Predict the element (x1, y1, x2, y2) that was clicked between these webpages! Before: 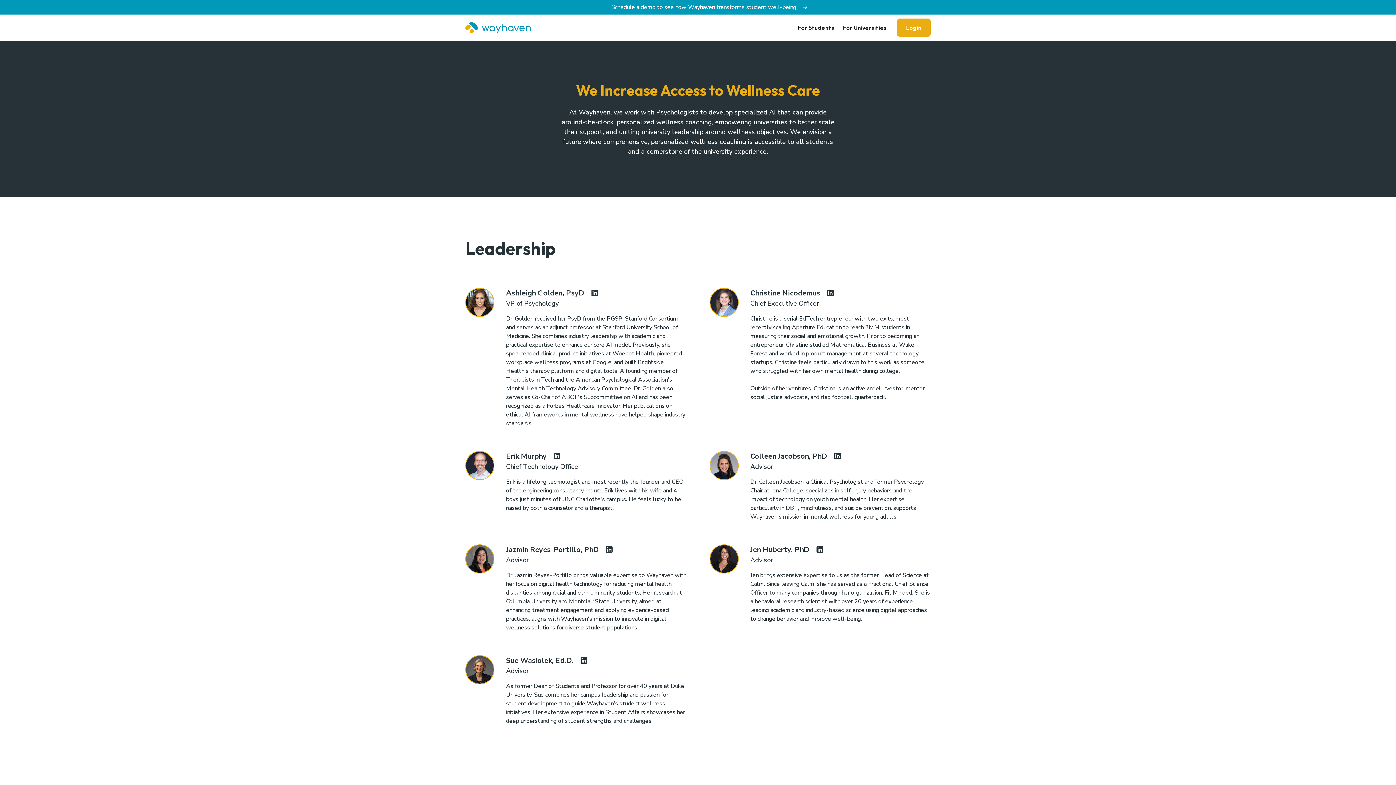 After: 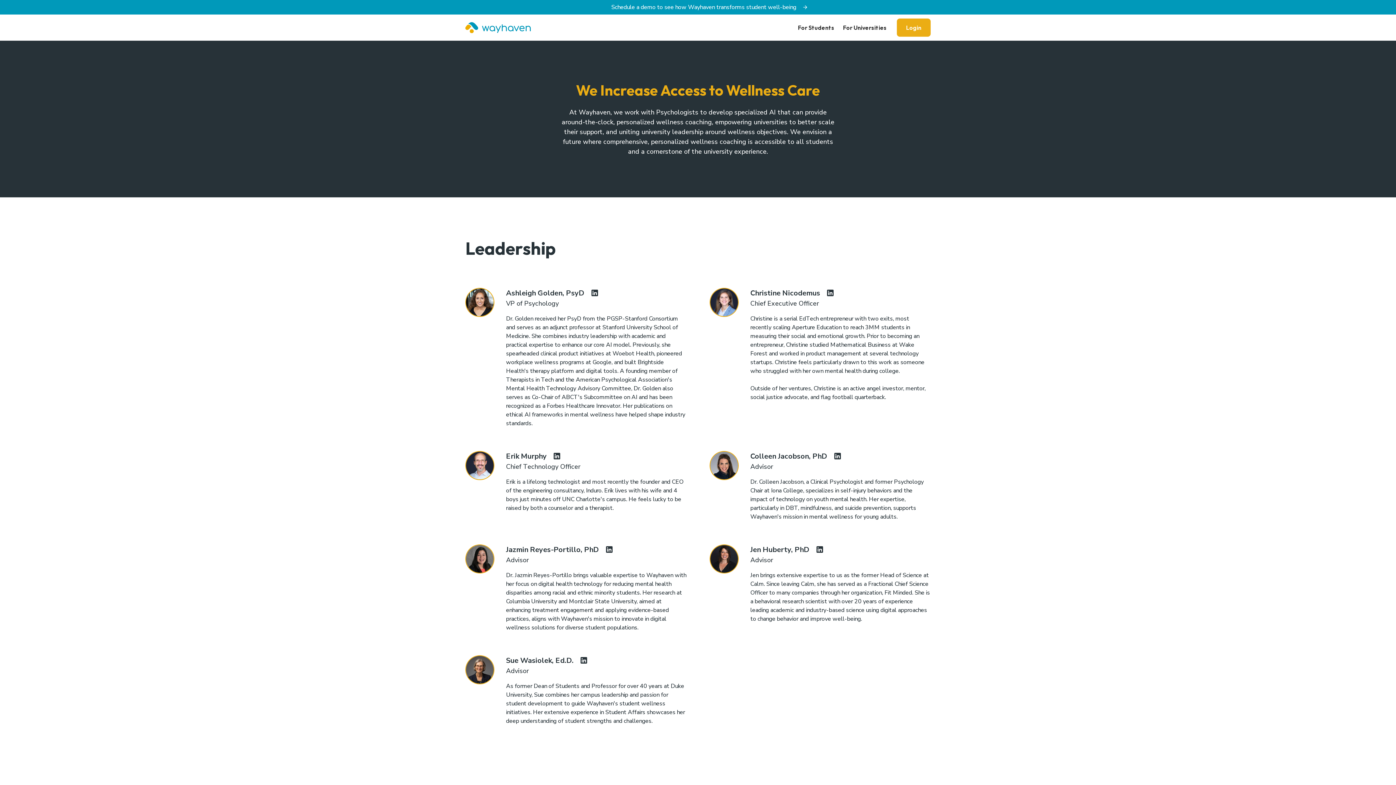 Action: bbox: (590, 288, 599, 297)